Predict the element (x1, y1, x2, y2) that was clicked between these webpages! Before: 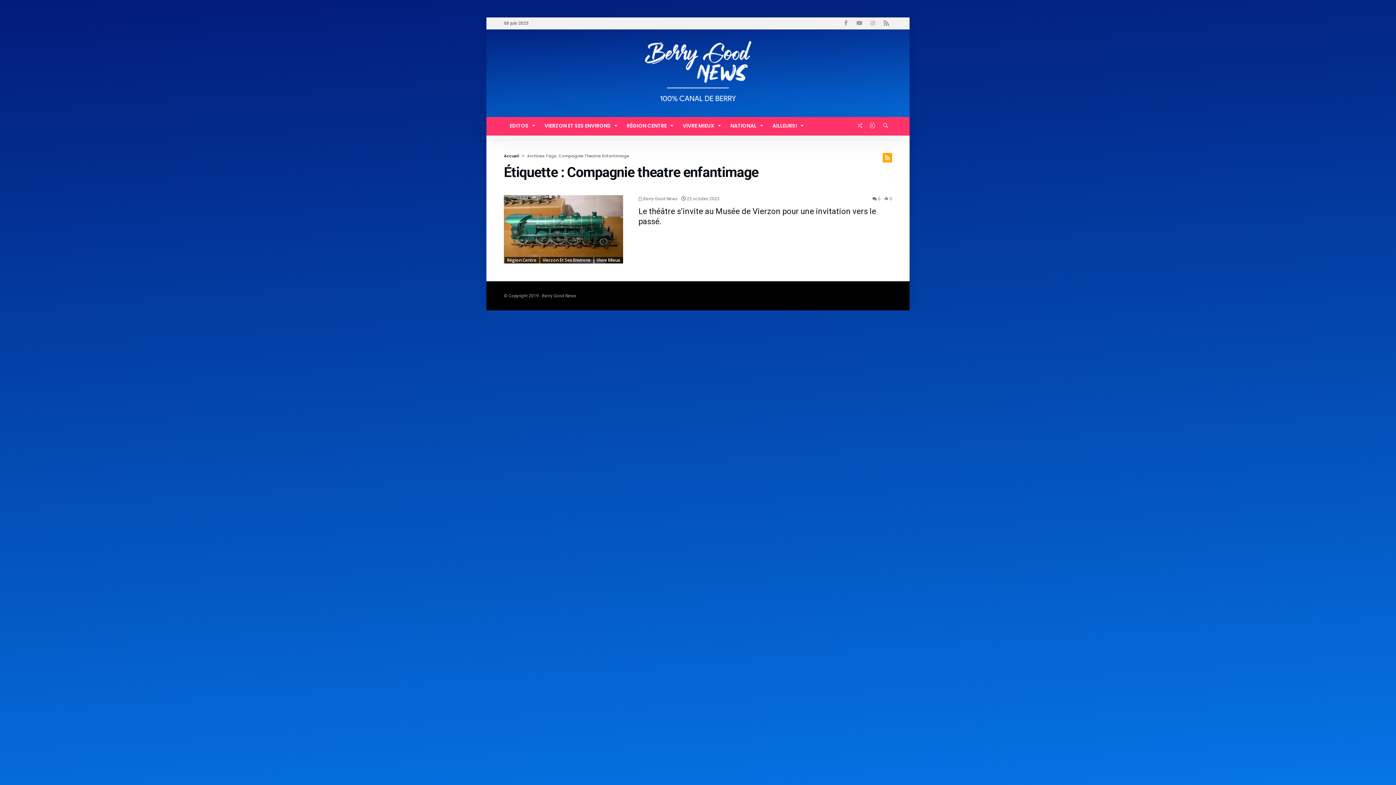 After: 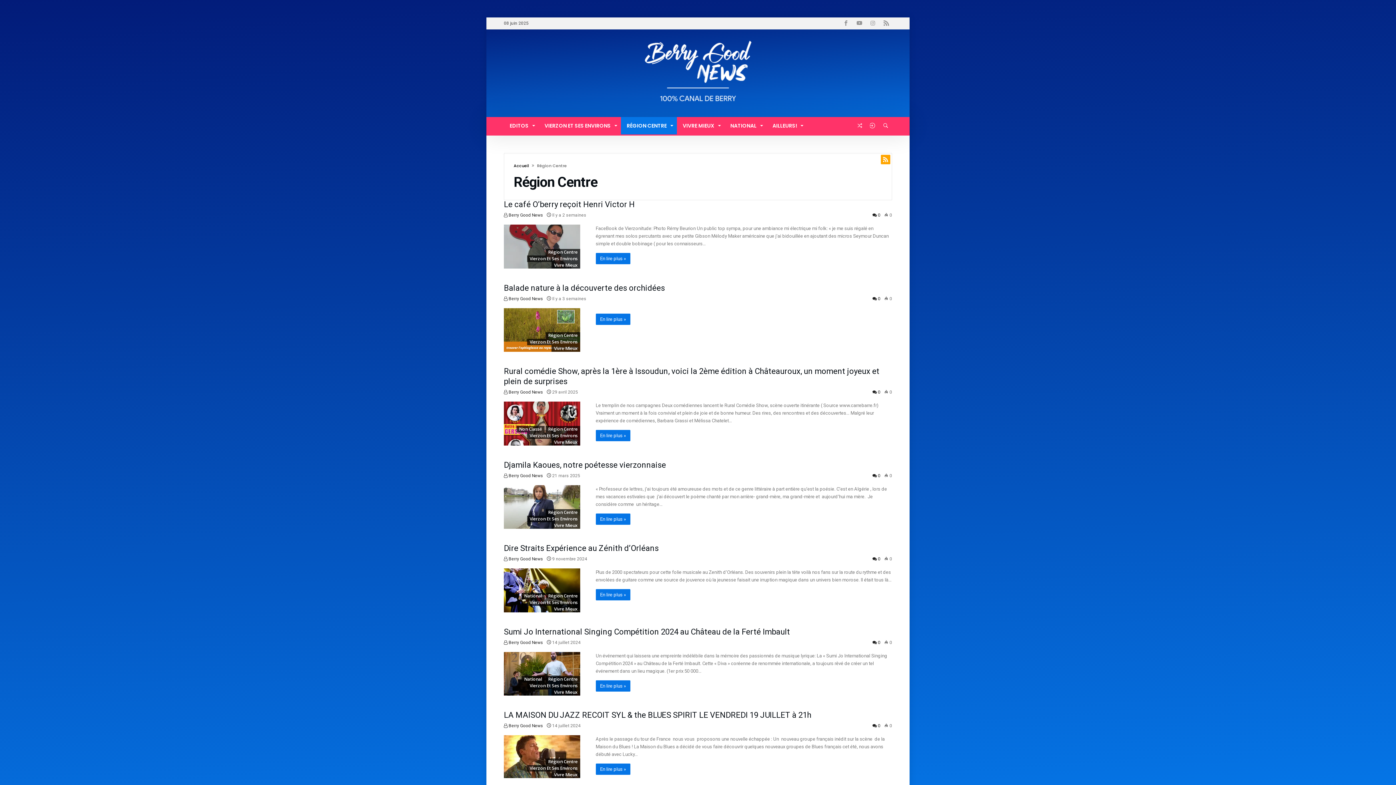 Action: bbox: (504, 257, 539, 263) label: Région Centre